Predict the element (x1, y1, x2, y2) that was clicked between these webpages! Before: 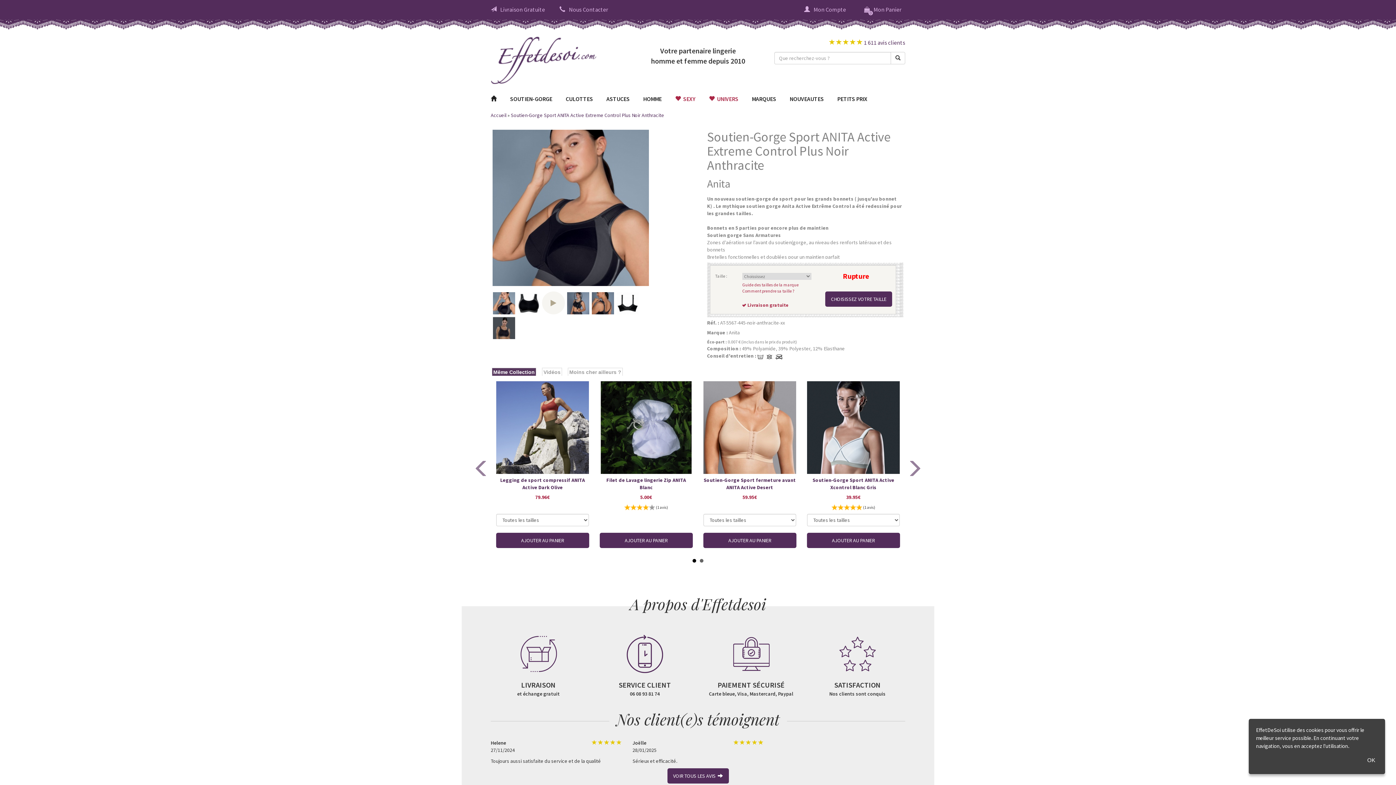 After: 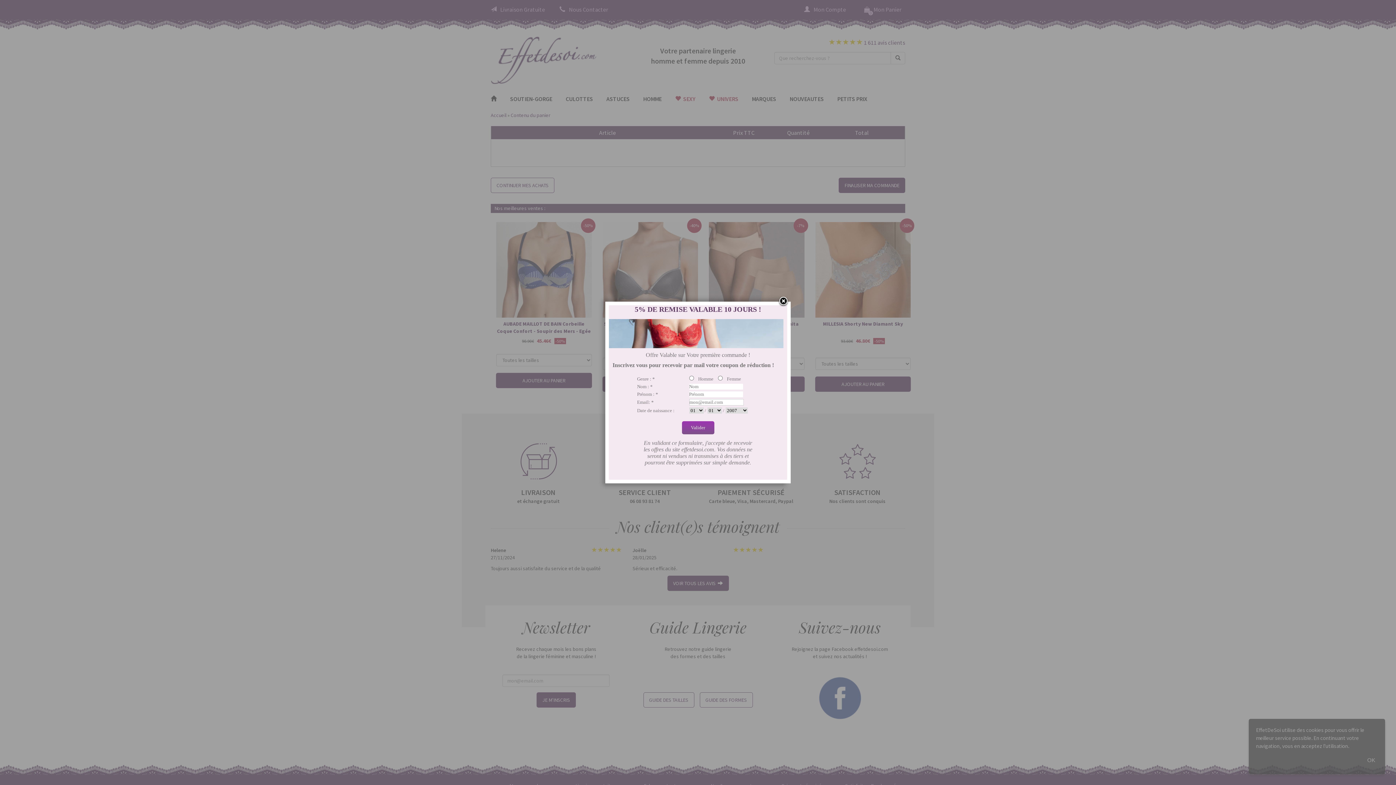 Action: bbox: (703, 533, 796, 548) label: AJOUTER AU PANIER